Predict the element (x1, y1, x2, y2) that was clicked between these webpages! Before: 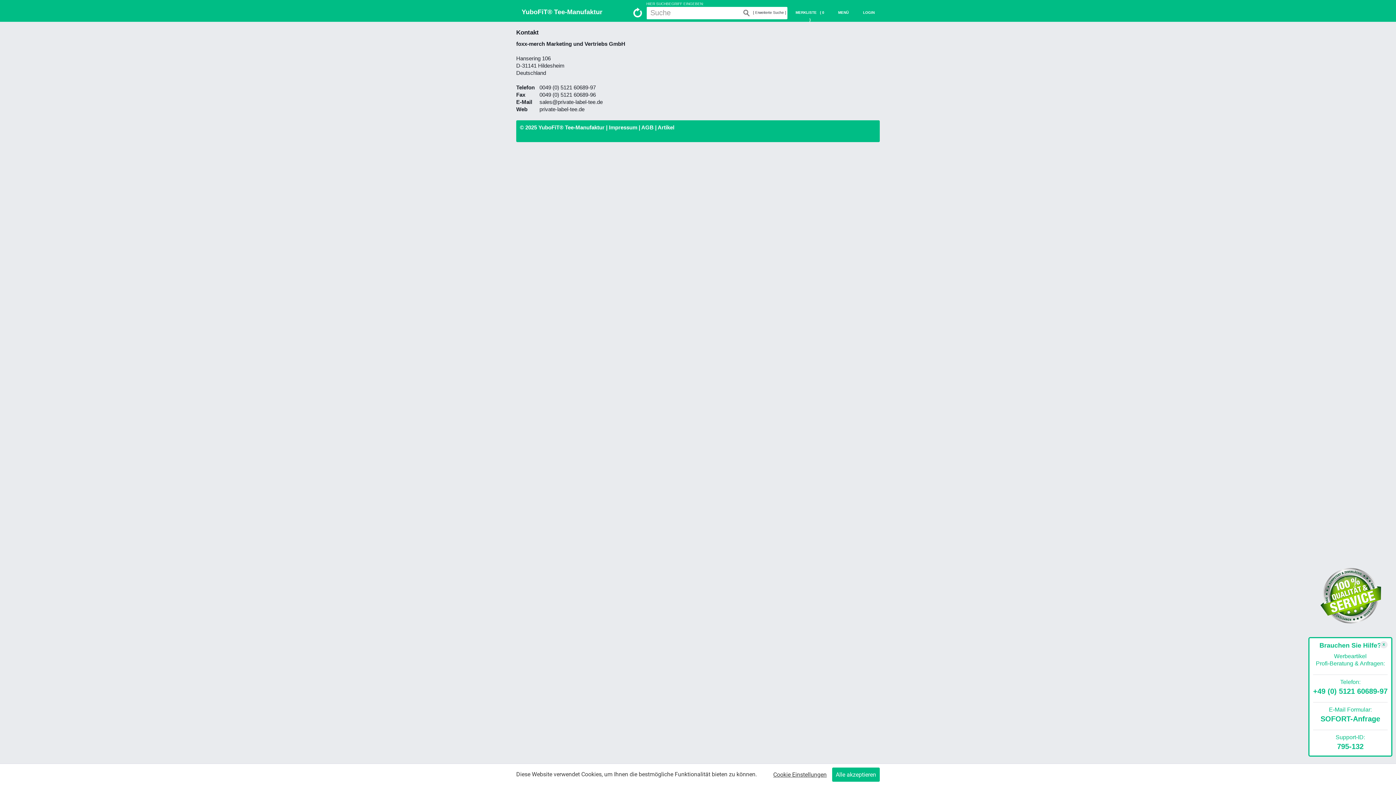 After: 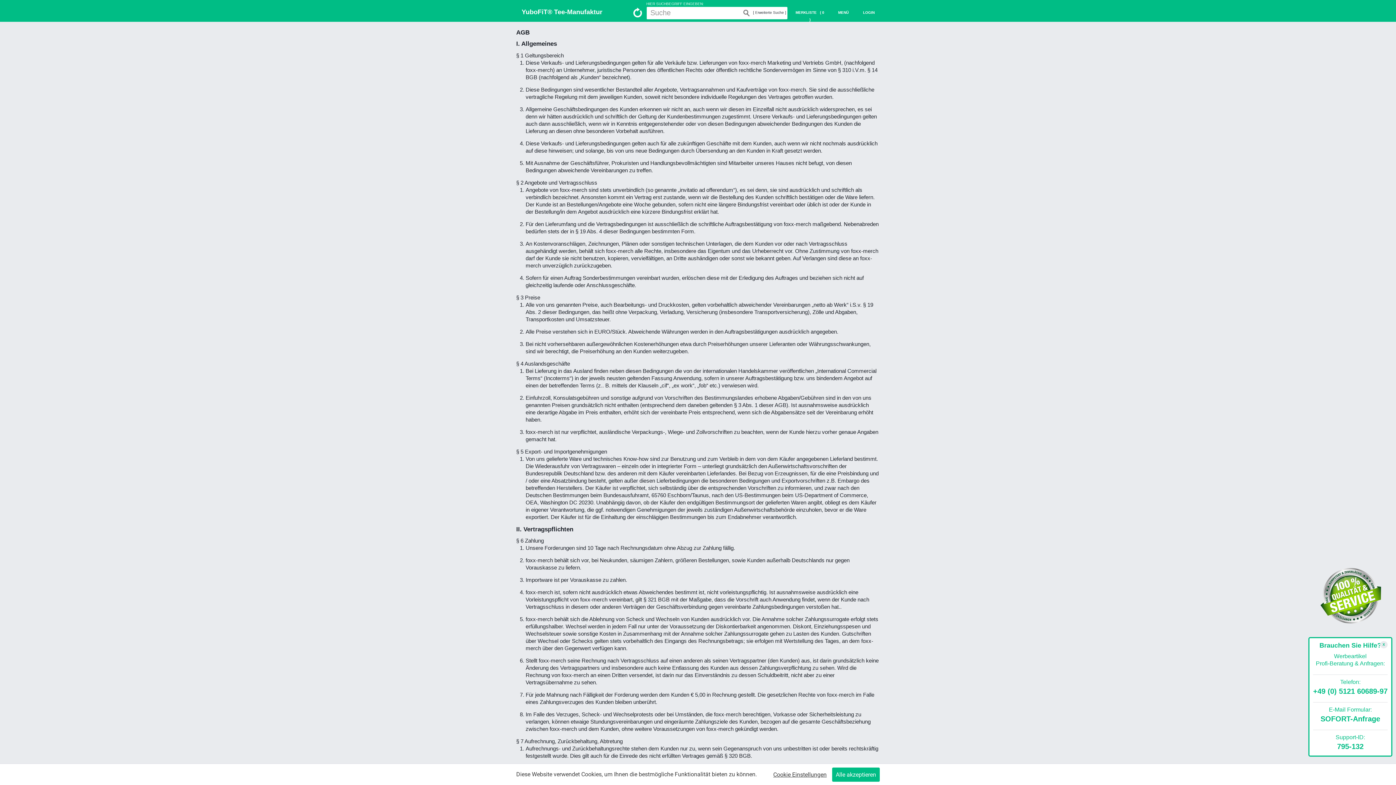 Action: bbox: (641, 124, 653, 130) label: AGB